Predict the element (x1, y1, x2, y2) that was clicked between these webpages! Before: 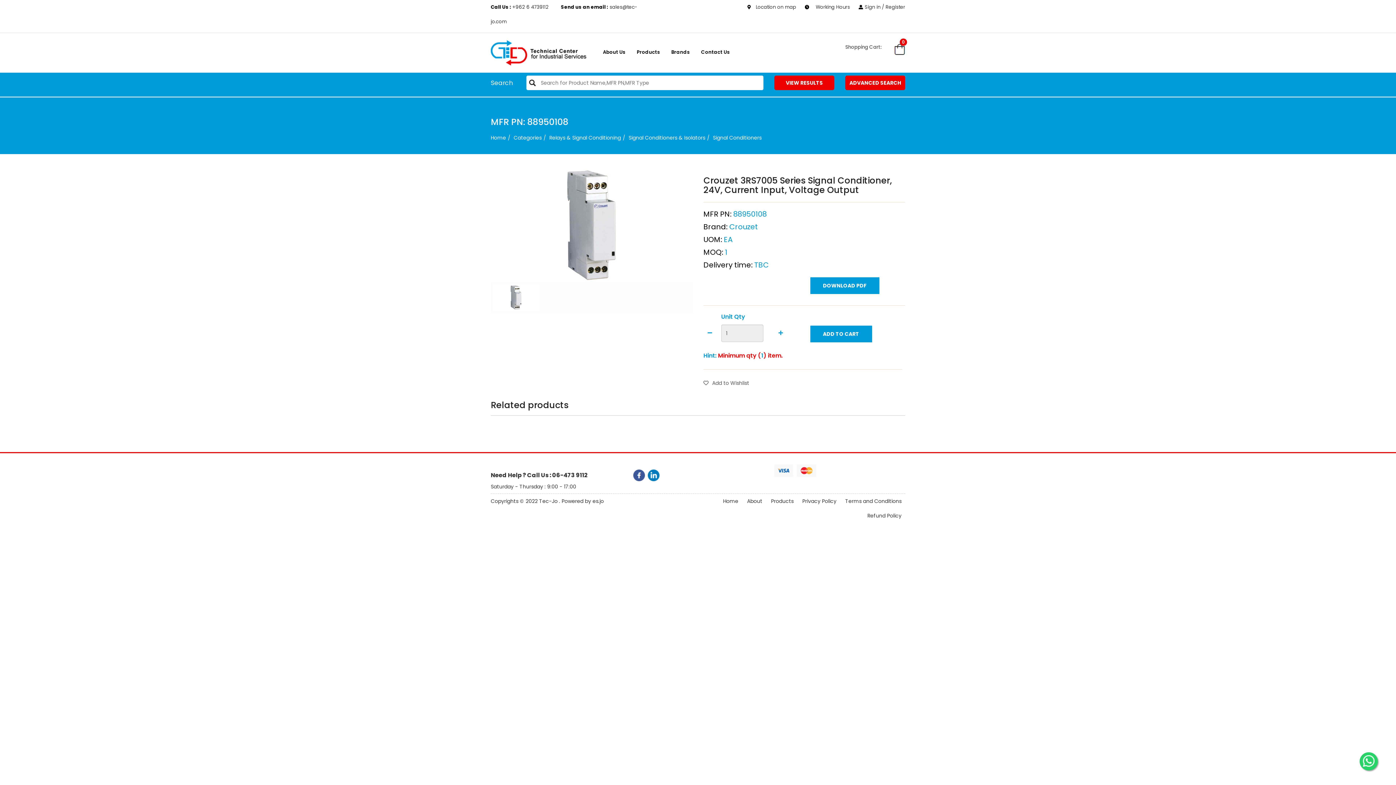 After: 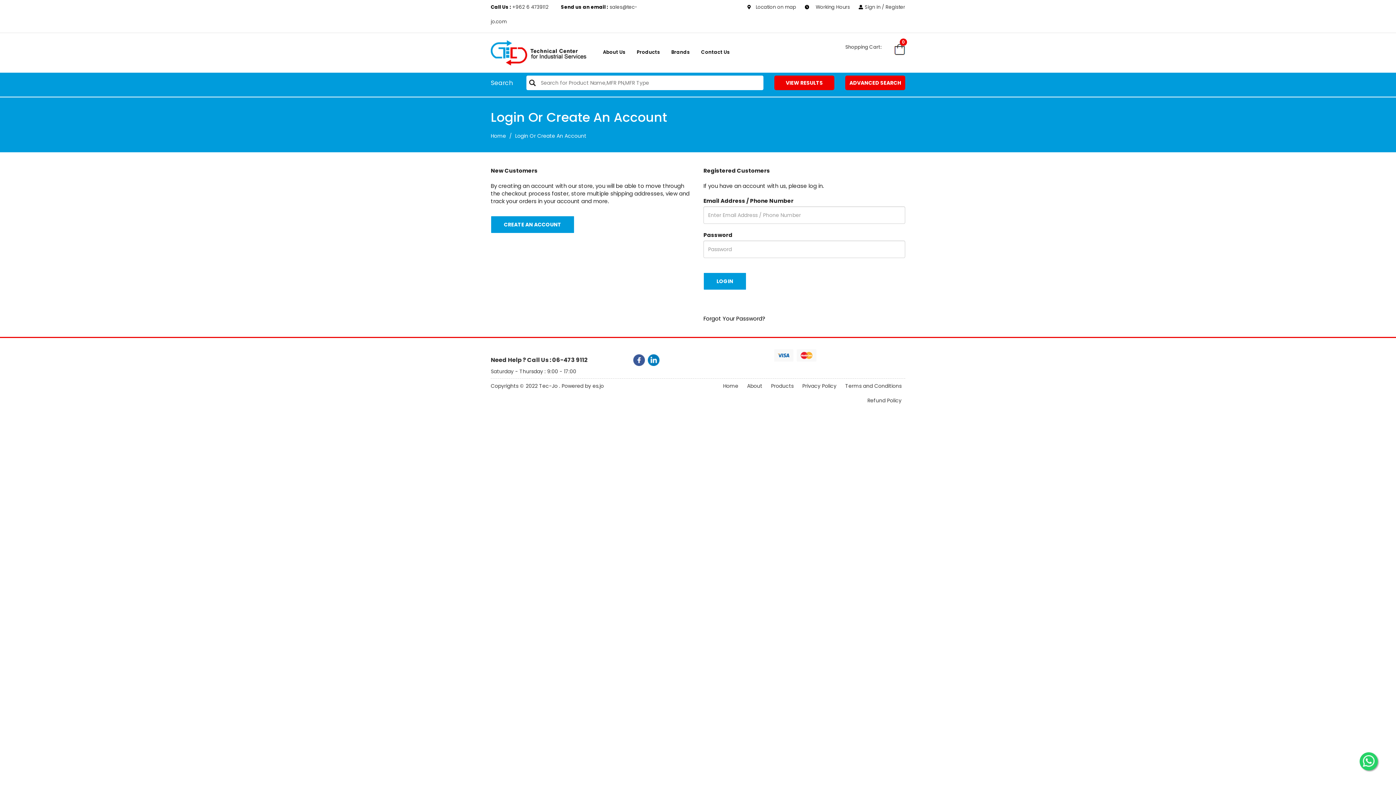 Action: bbox: (858, 3, 905, 10) label: Sign in / Register